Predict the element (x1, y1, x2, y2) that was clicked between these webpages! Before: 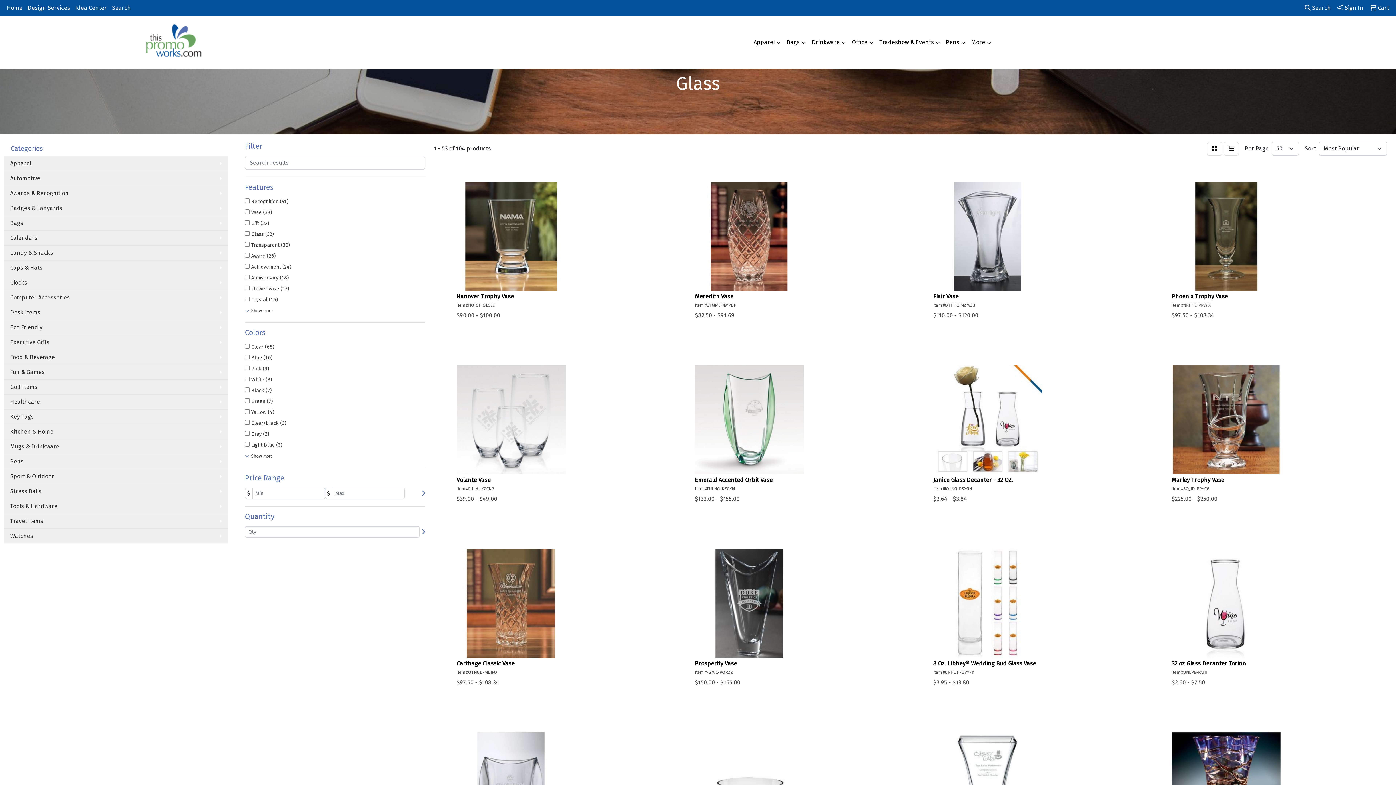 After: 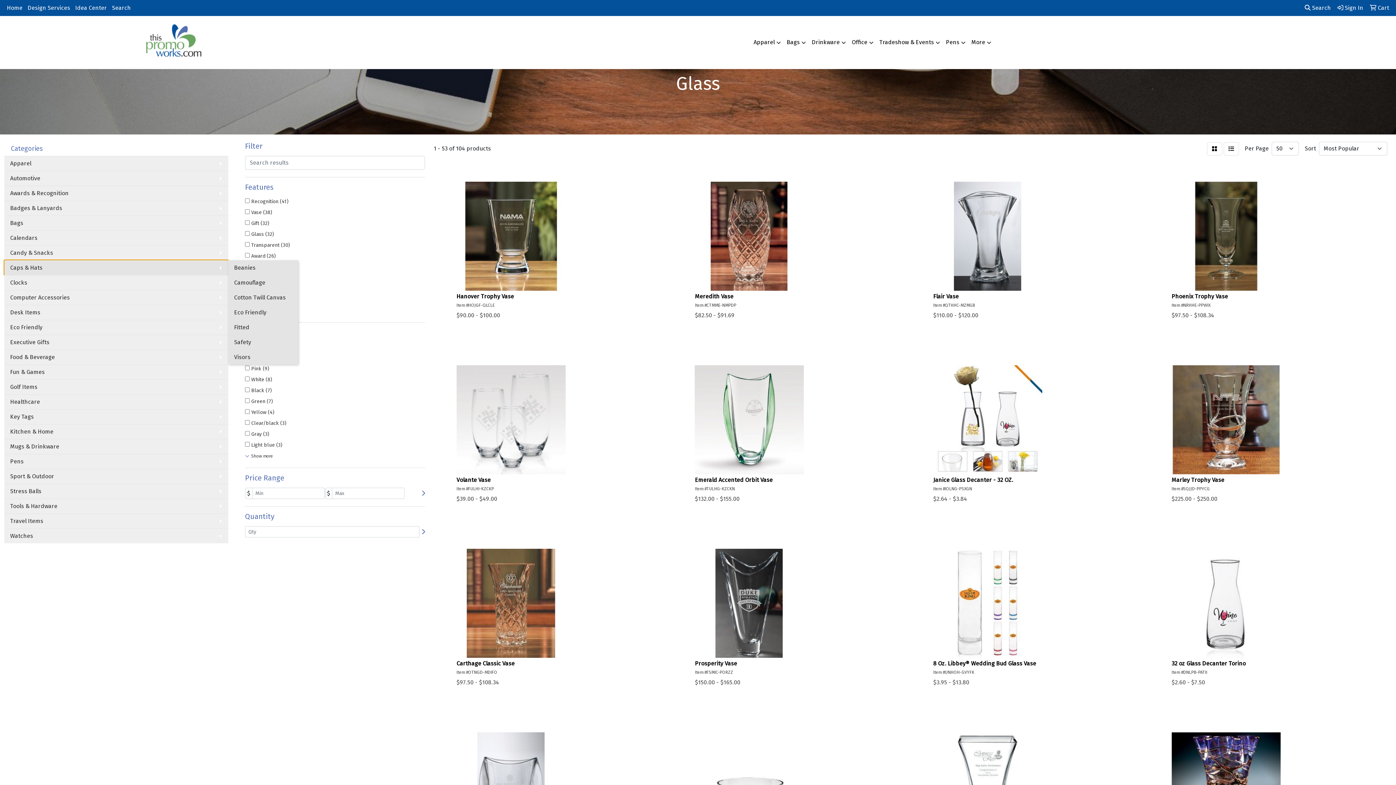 Action: label: Caps & Hats bbox: (4, 260, 228, 275)